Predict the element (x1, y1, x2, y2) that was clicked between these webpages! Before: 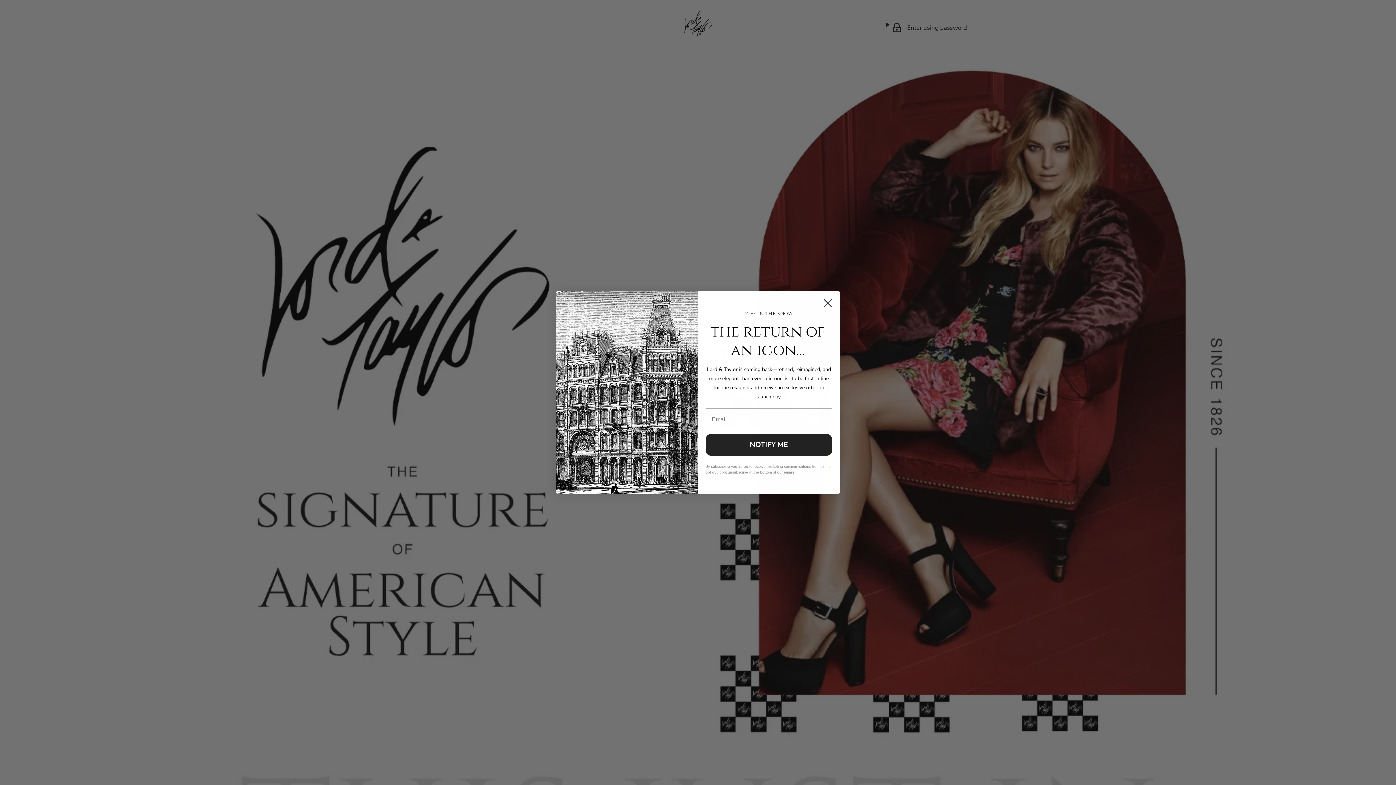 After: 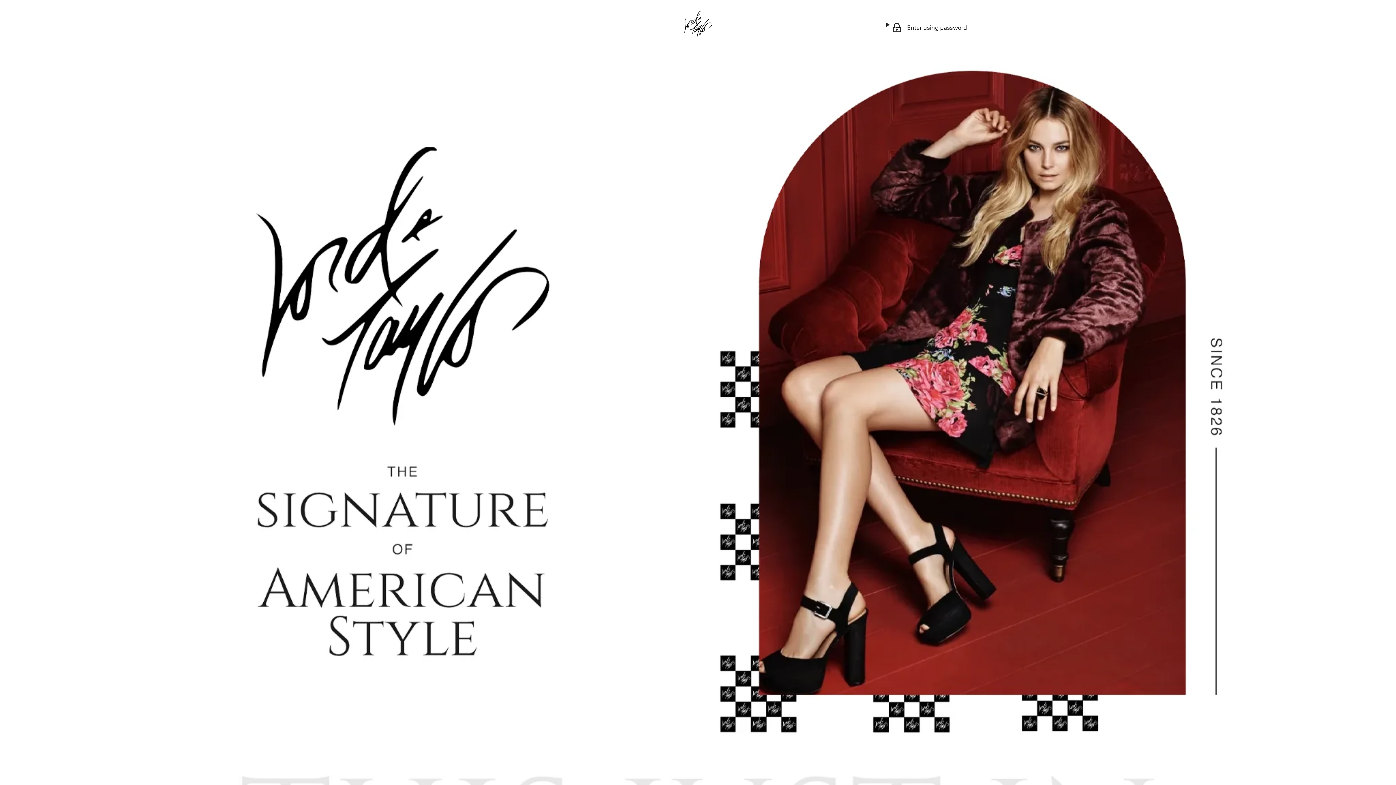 Action: label: Close dialog bbox: (818, 315, 837, 334)